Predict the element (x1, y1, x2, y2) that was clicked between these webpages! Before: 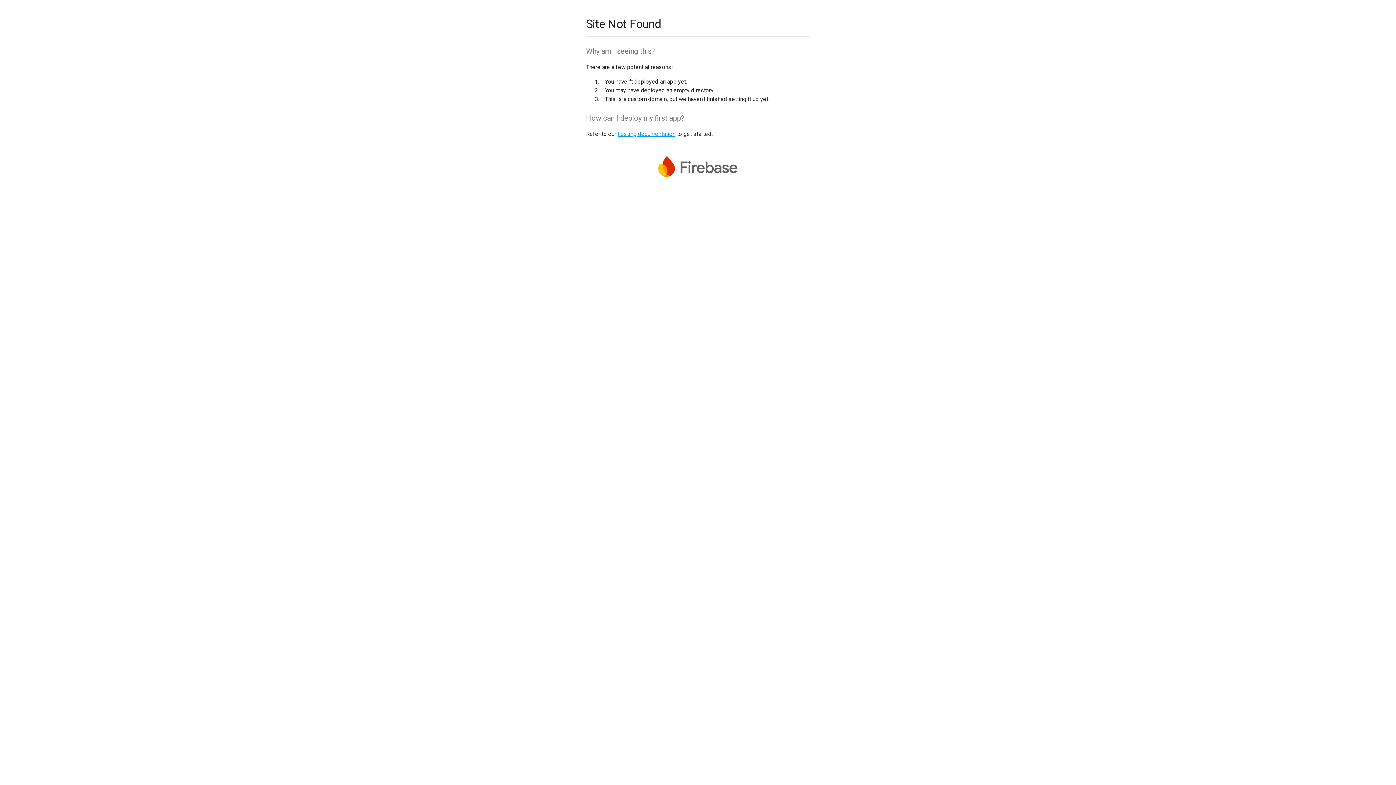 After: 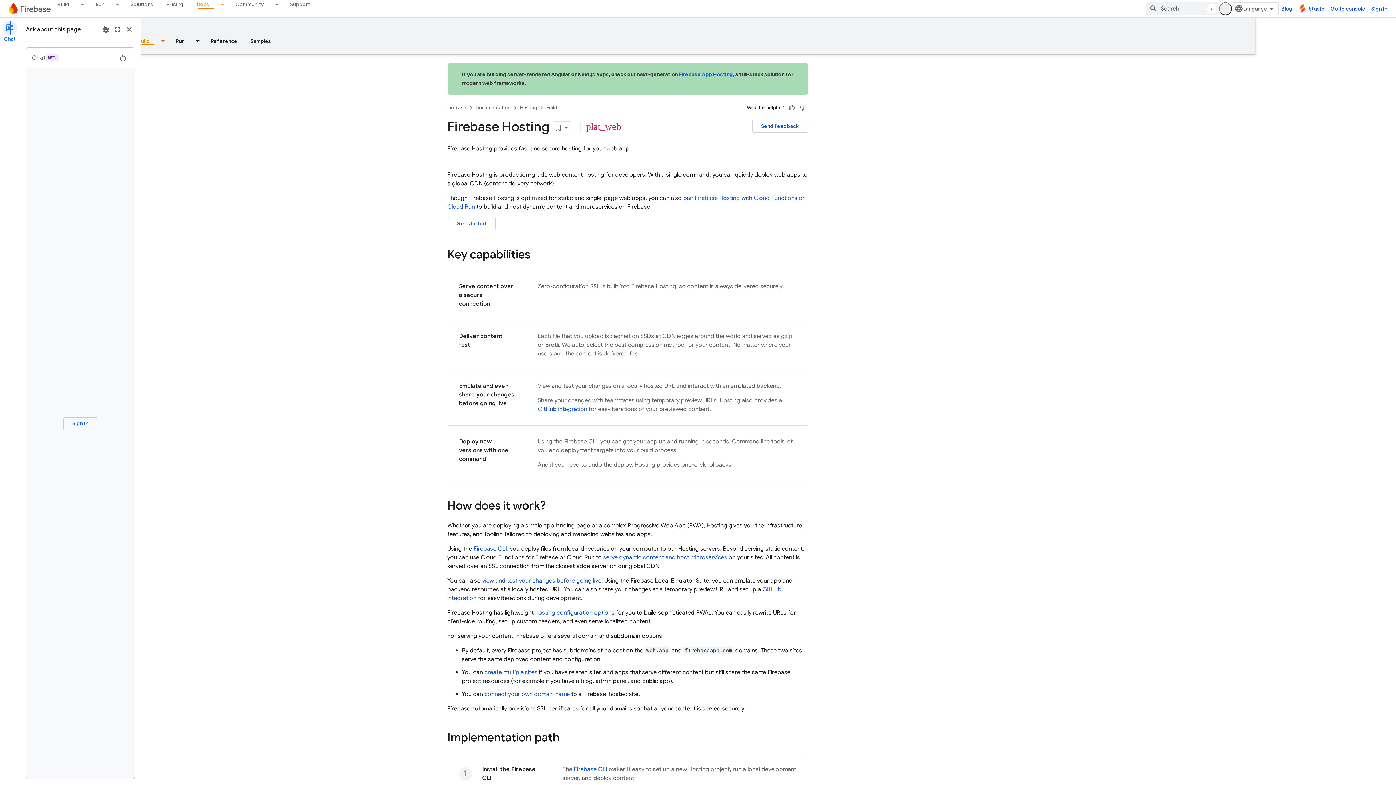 Action: bbox: (617, 130, 675, 137) label: hosting documentation